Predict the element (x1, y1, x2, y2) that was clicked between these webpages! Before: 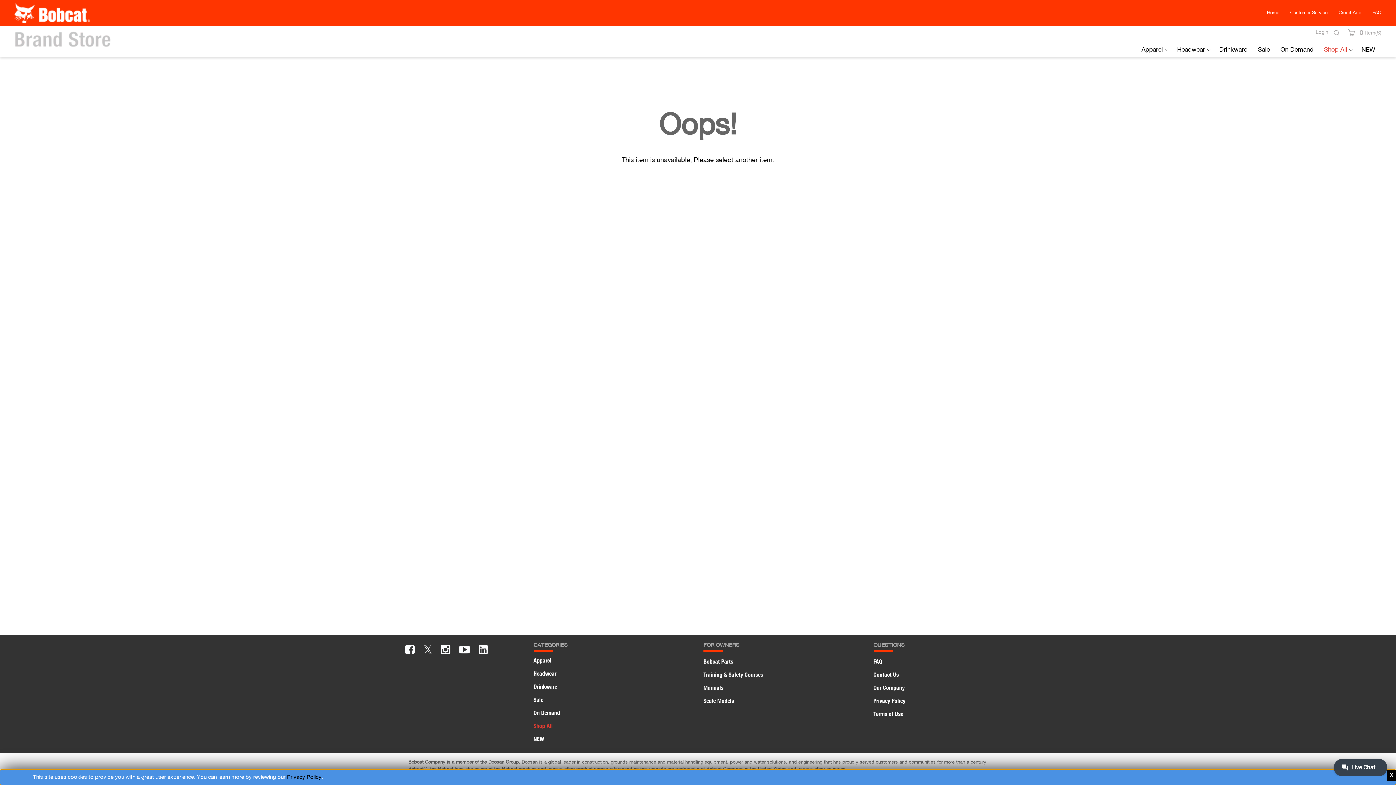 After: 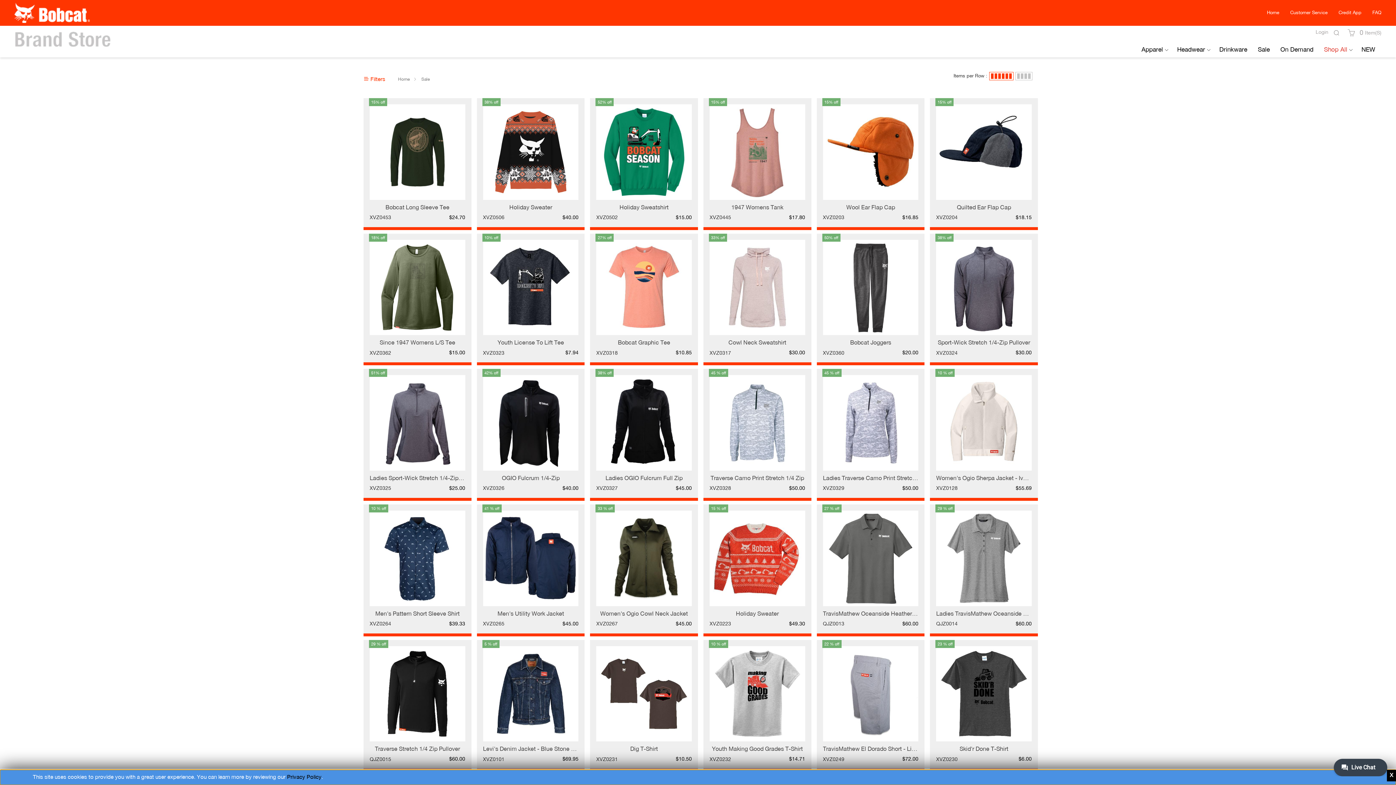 Action: label: Sale  bbox: (1253, 42, 1276, 57)